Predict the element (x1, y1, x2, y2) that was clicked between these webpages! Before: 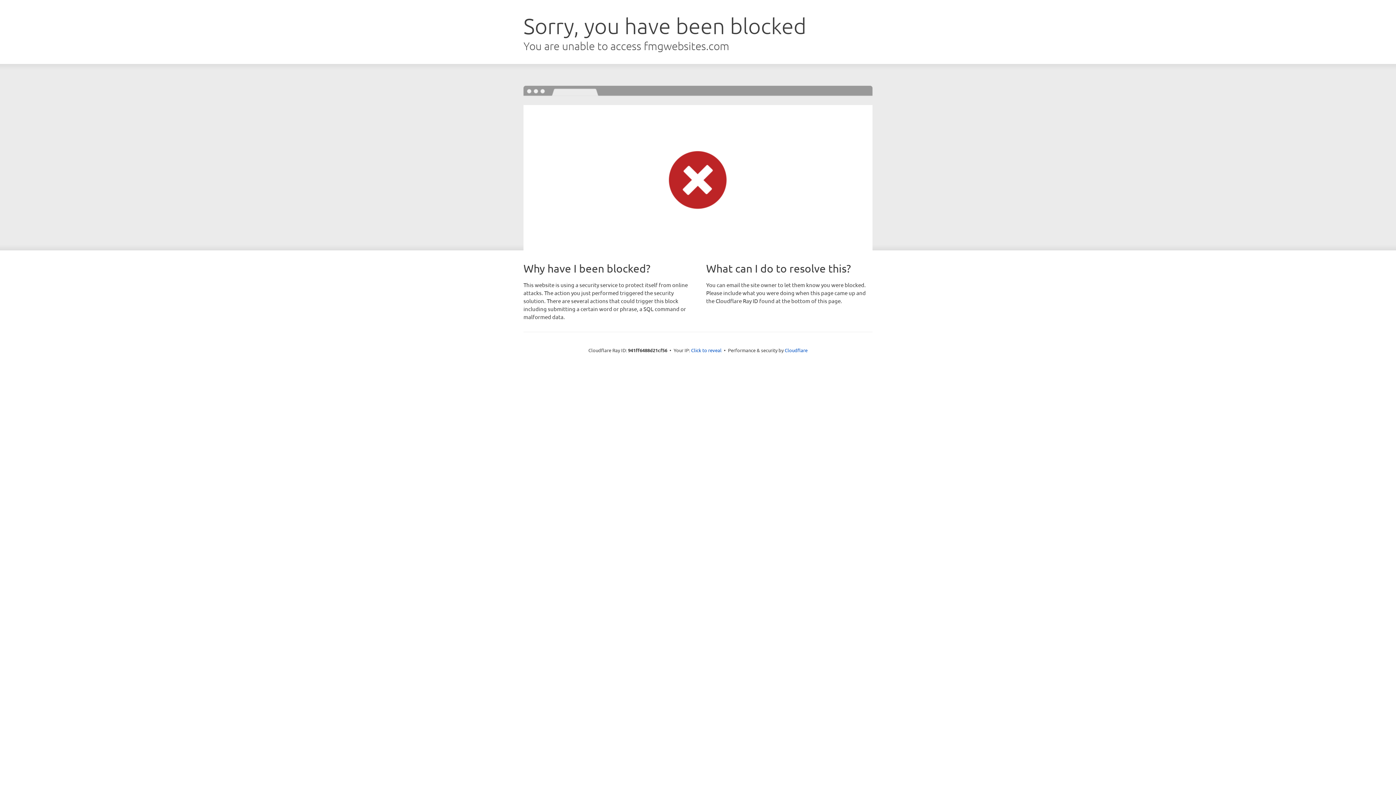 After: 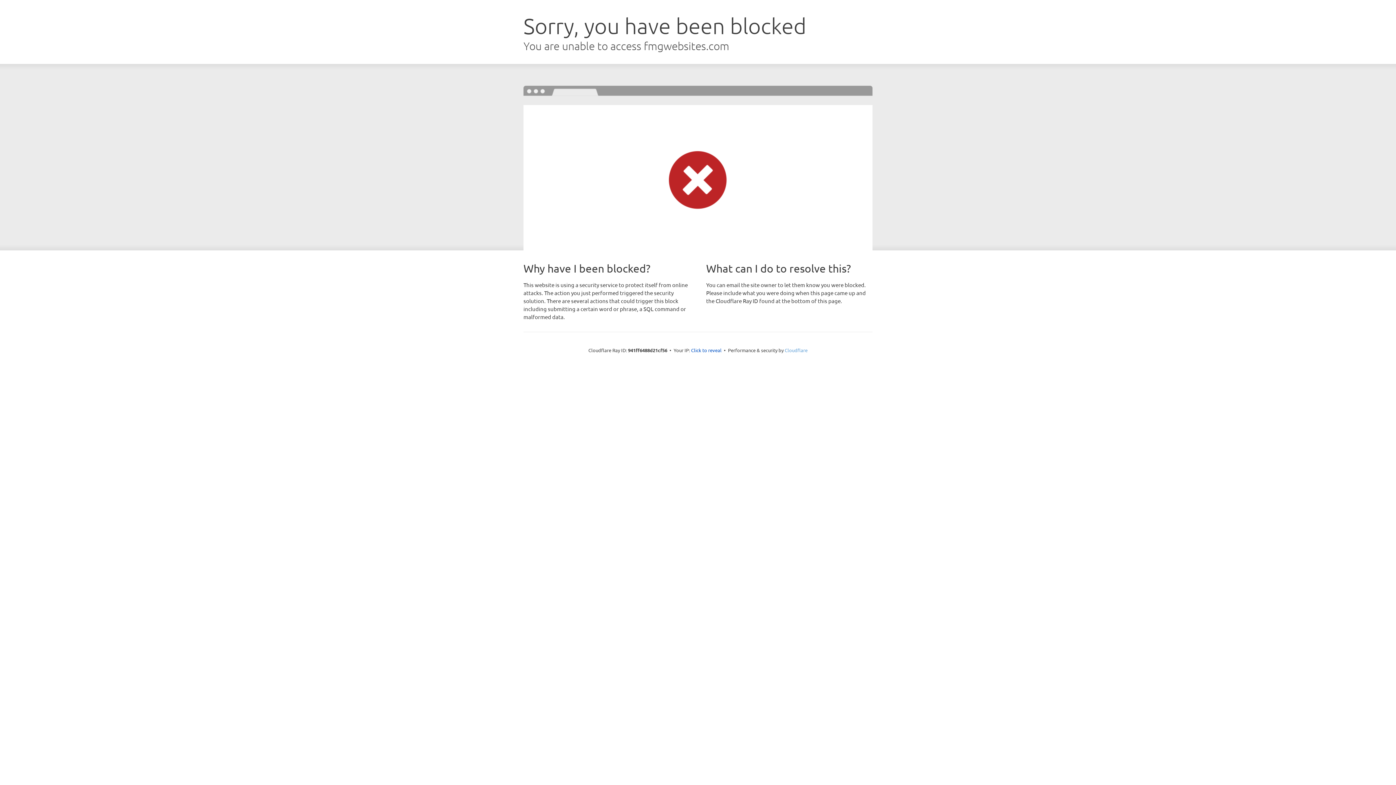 Action: label: Cloudflare bbox: (784, 347, 807, 353)